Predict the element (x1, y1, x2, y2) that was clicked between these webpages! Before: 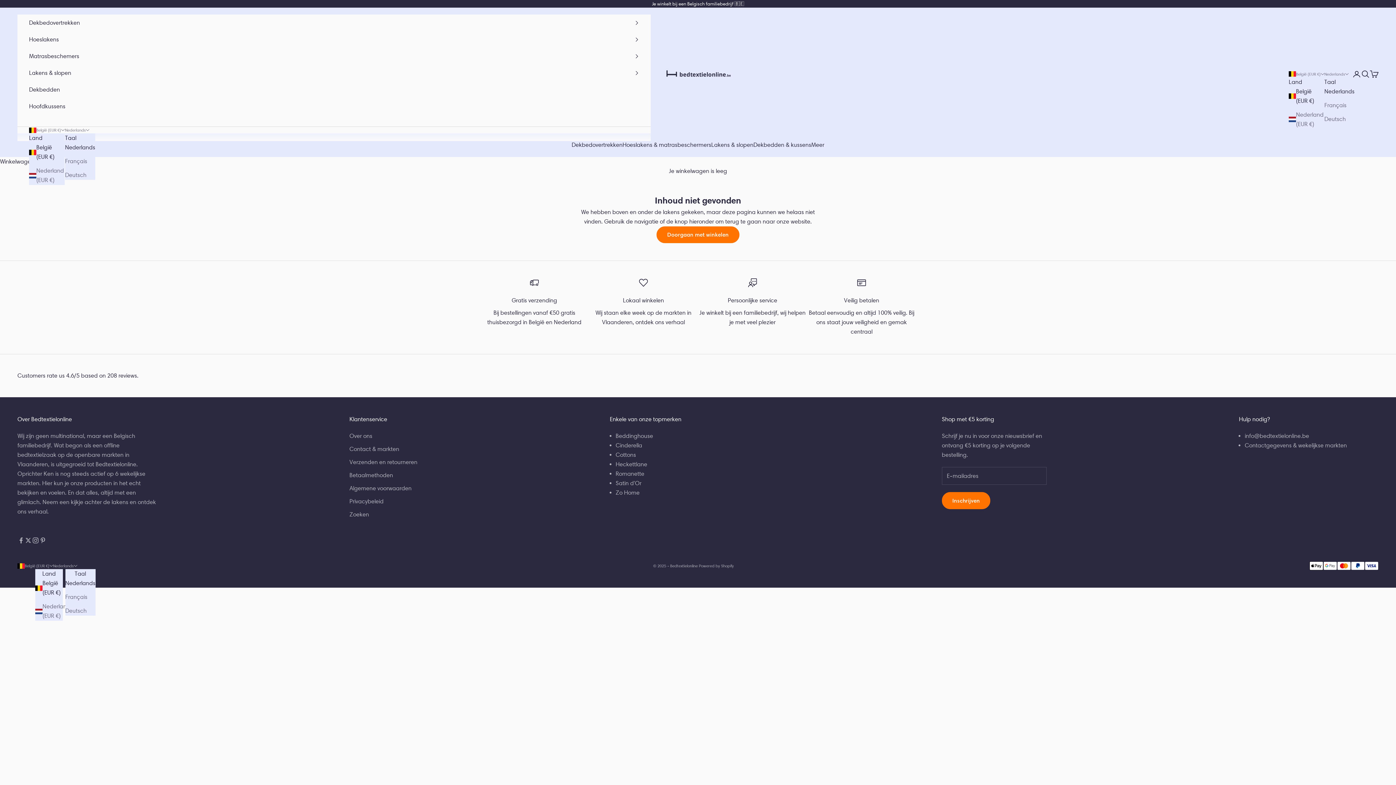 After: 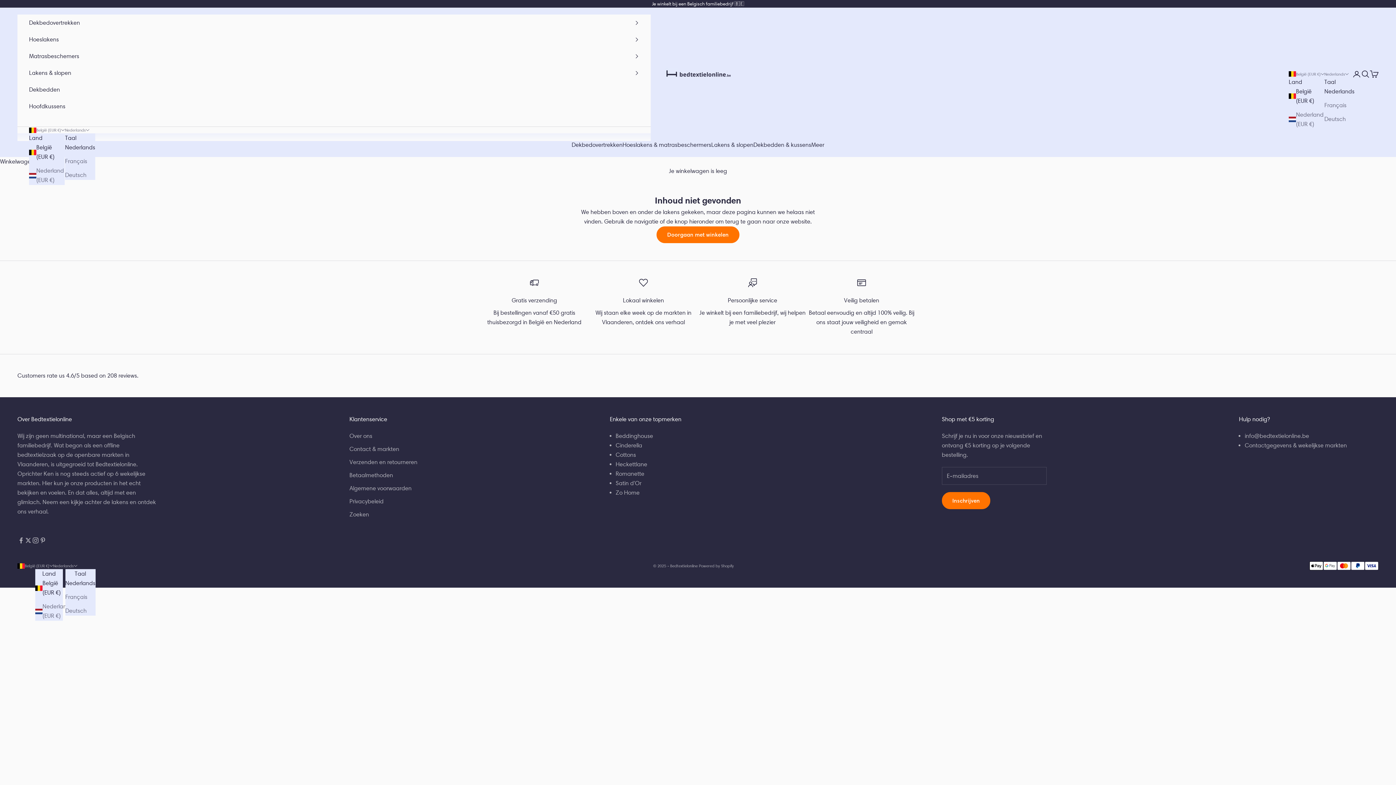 Action: bbox: (1245, 432, 1309, 439) label: info@bedtextielonline.be